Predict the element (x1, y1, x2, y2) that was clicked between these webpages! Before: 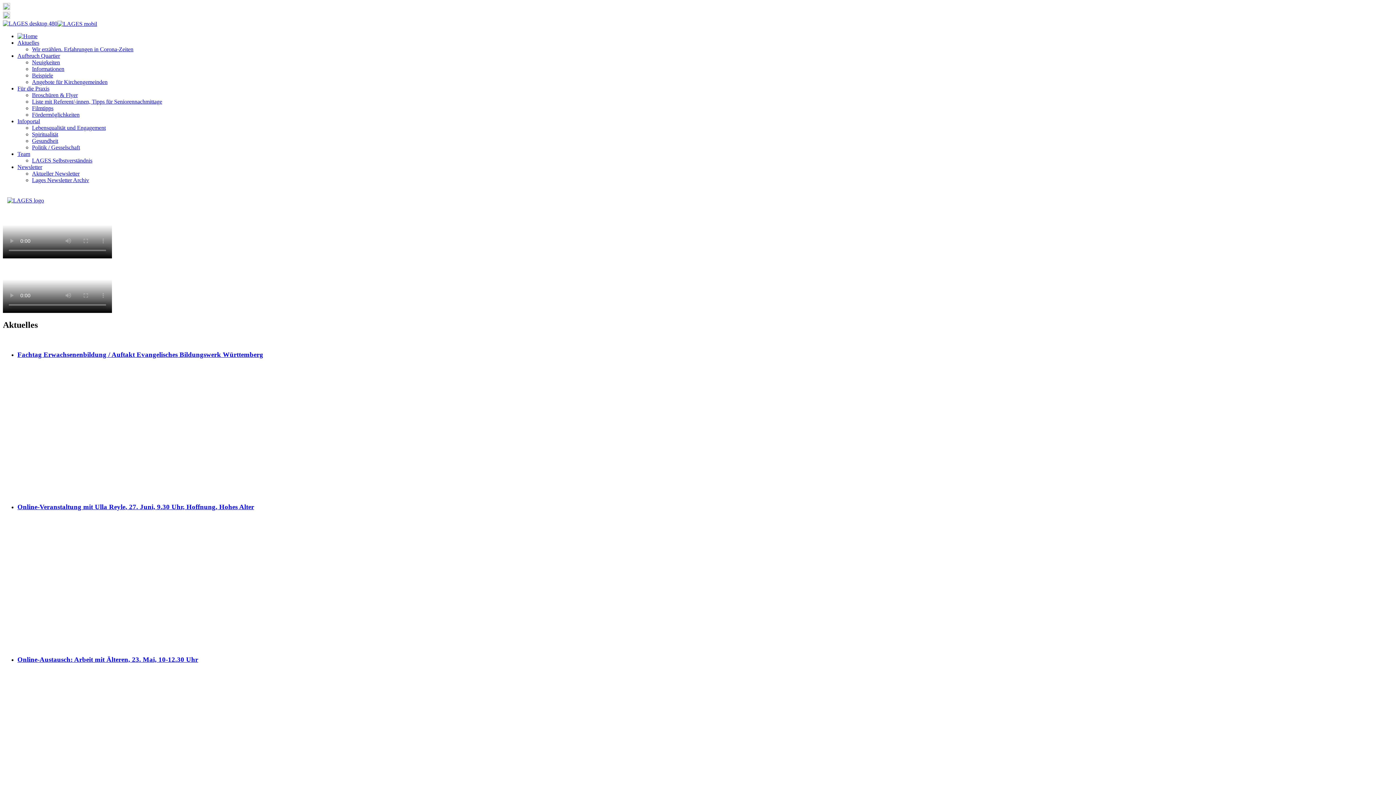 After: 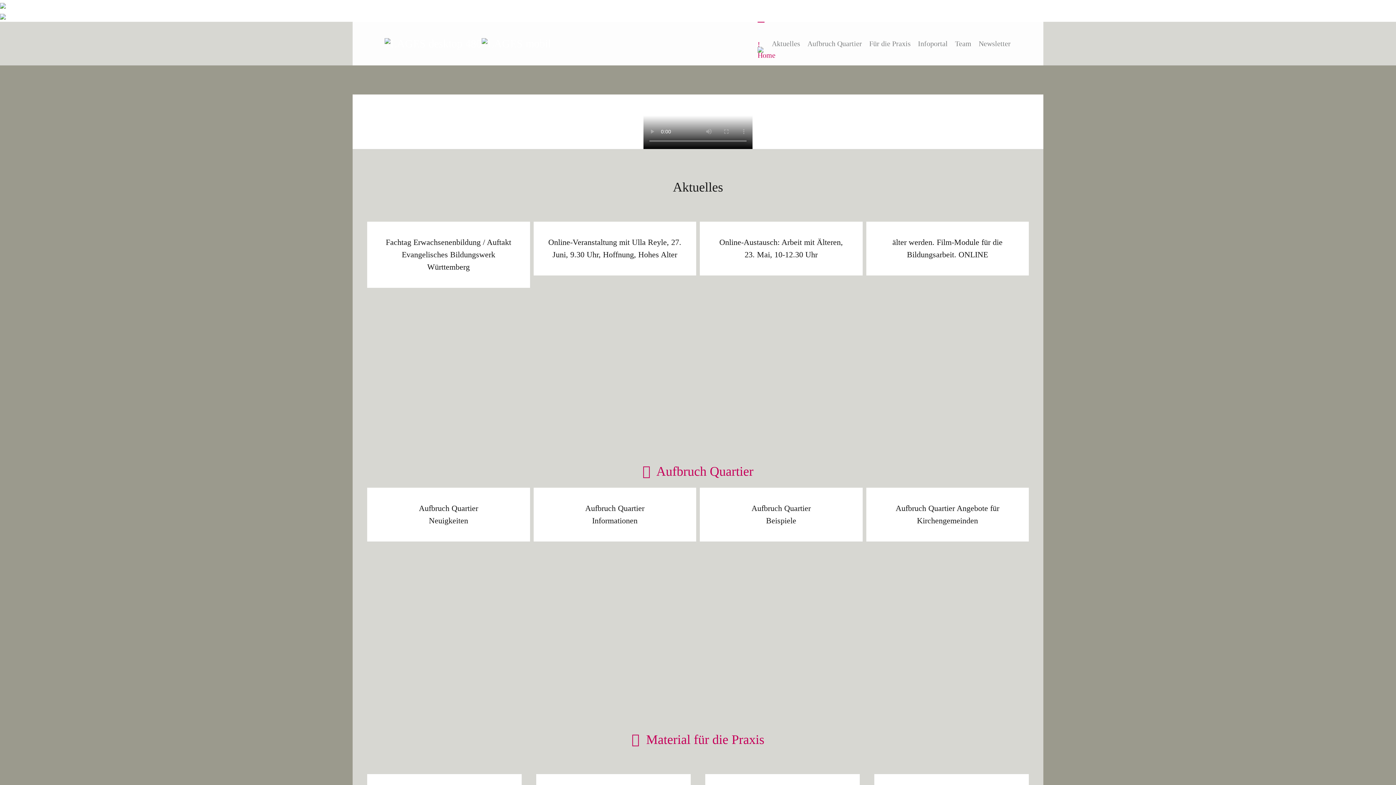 Action: bbox: (2, 20, 97, 26)